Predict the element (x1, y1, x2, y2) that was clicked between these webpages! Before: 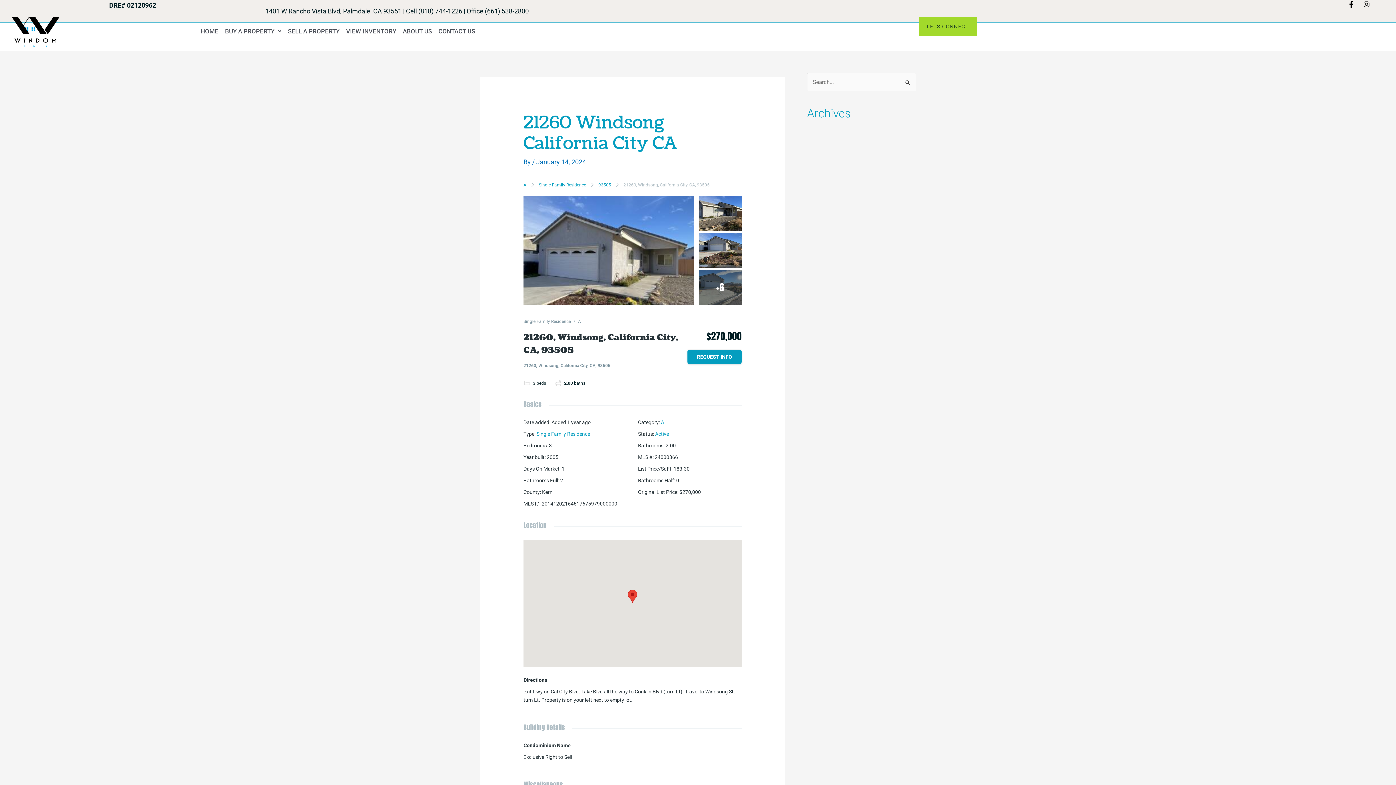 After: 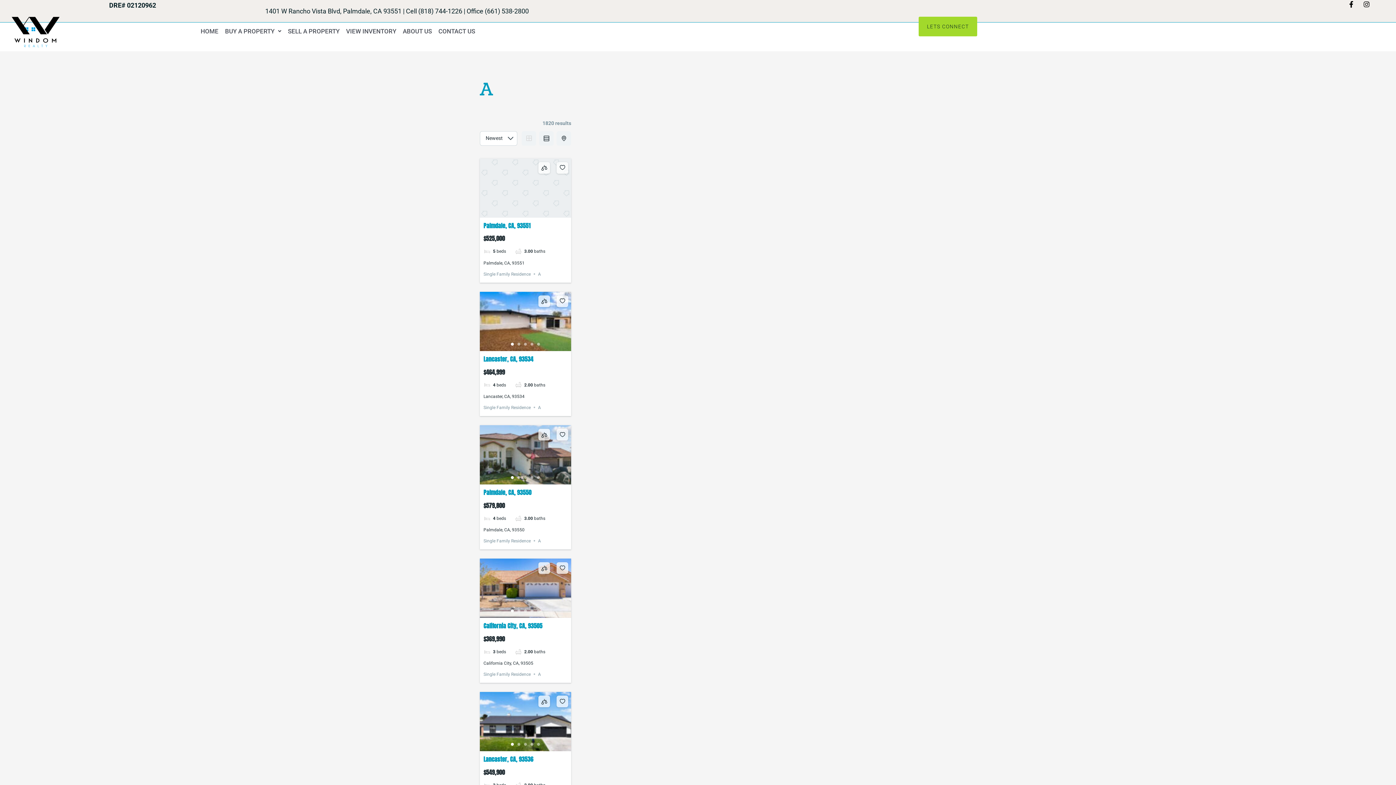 Action: bbox: (661, 419, 664, 425) label: A